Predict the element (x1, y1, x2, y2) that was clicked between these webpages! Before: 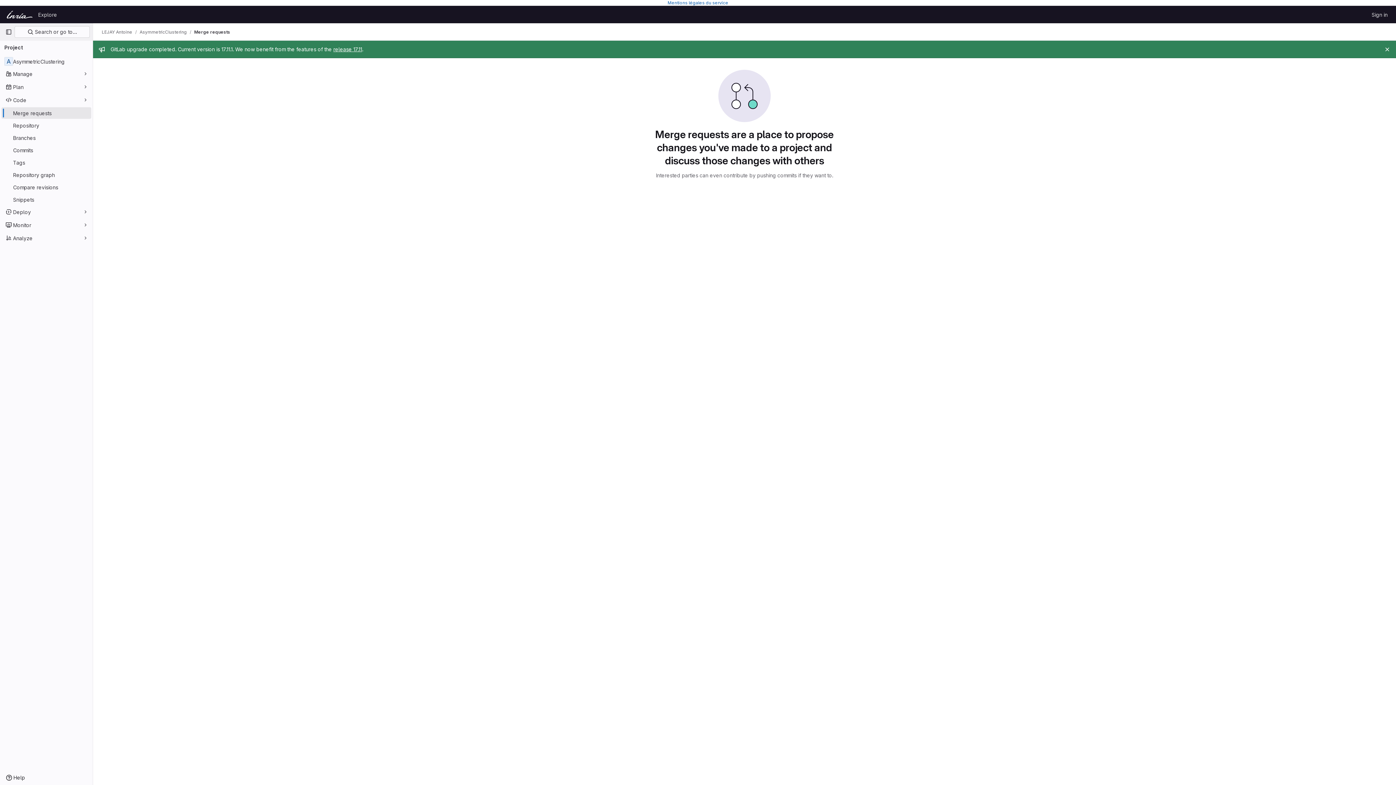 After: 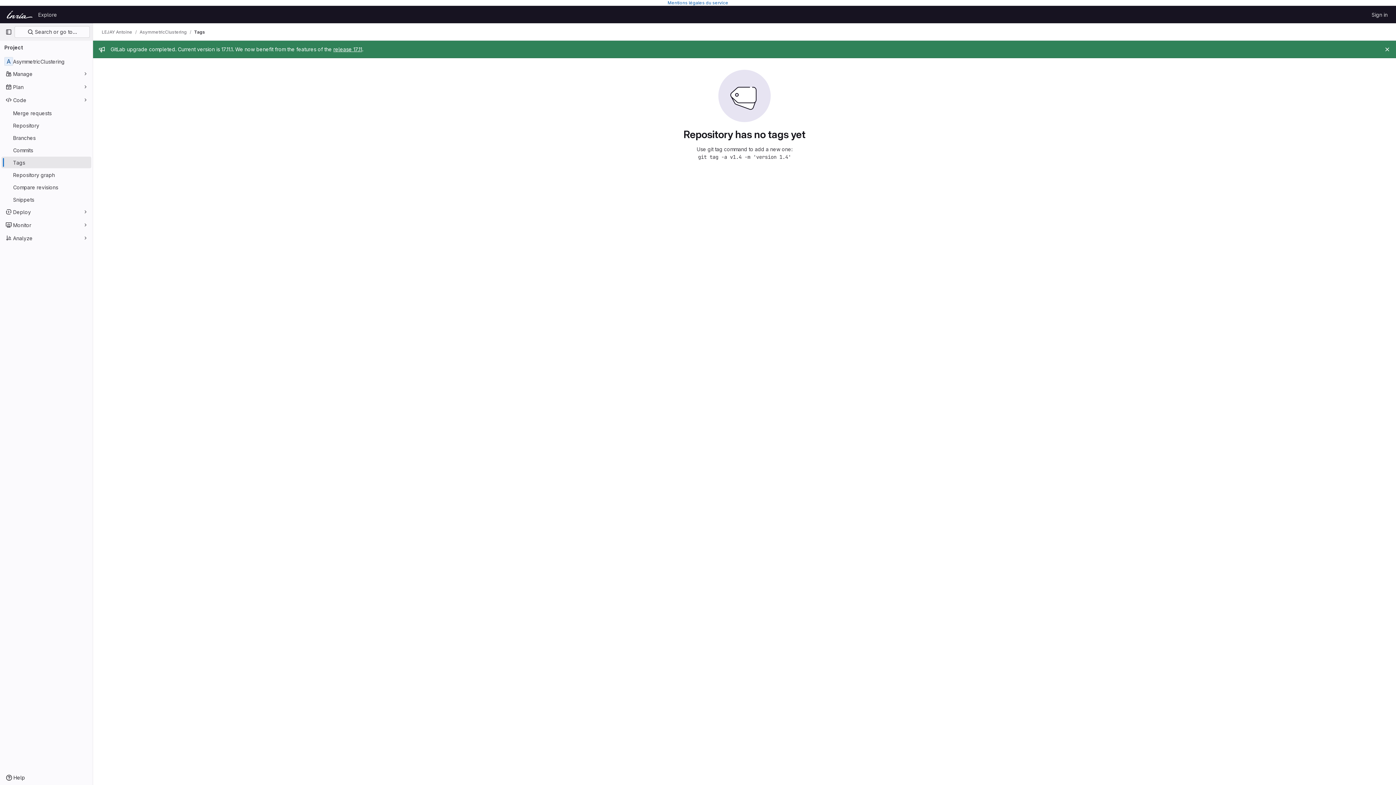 Action: label: Tags bbox: (1, 156, 91, 168)